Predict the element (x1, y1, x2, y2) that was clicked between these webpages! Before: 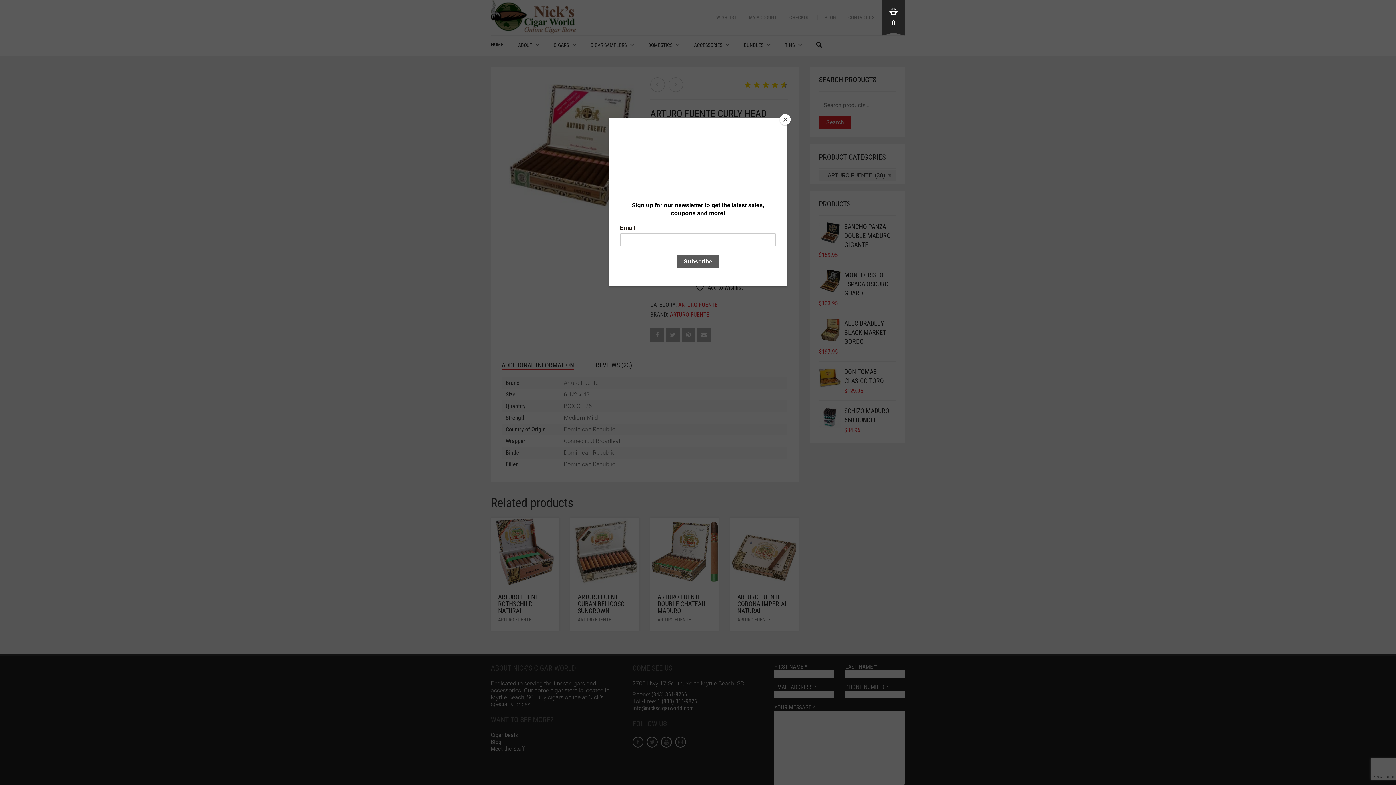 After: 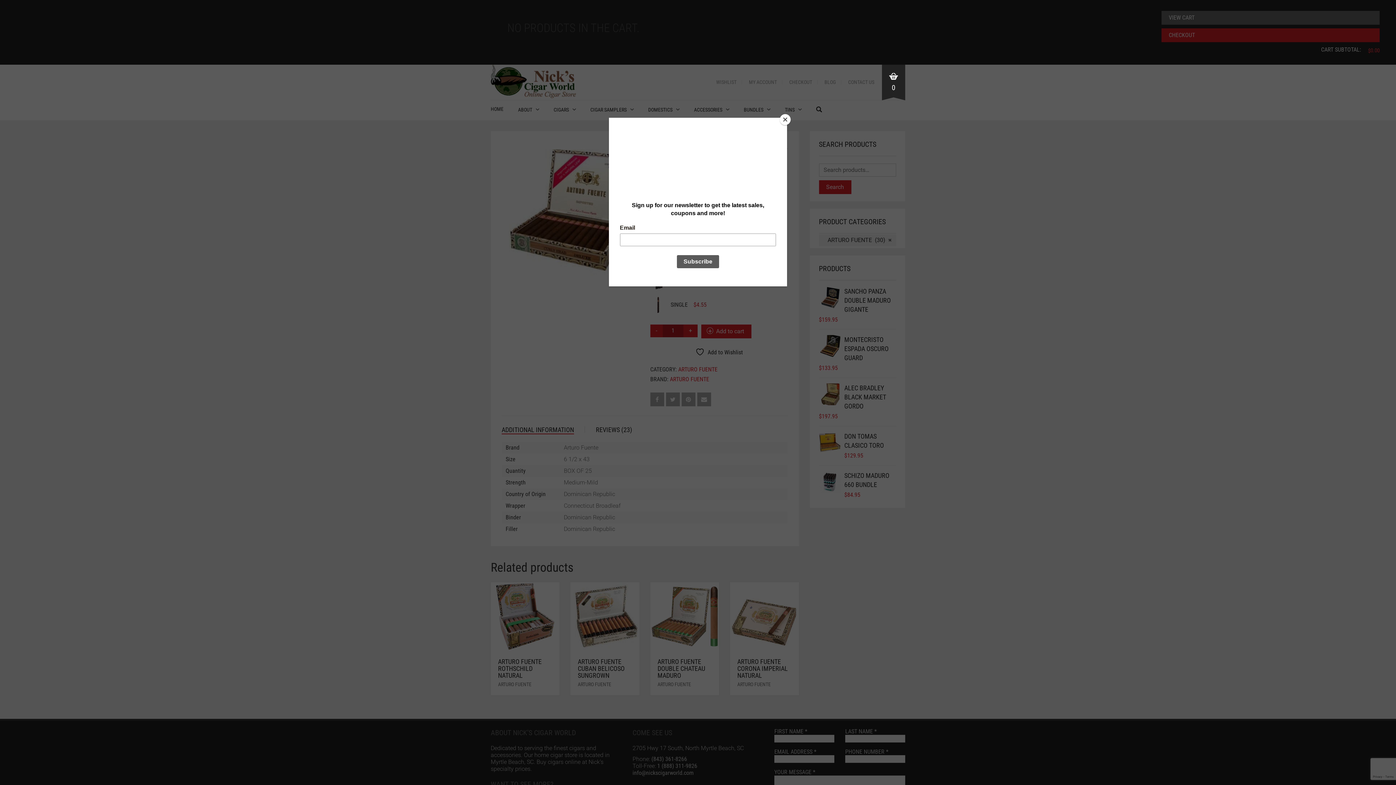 Action: label: 0 bbox: (882, 0, 905, 37)